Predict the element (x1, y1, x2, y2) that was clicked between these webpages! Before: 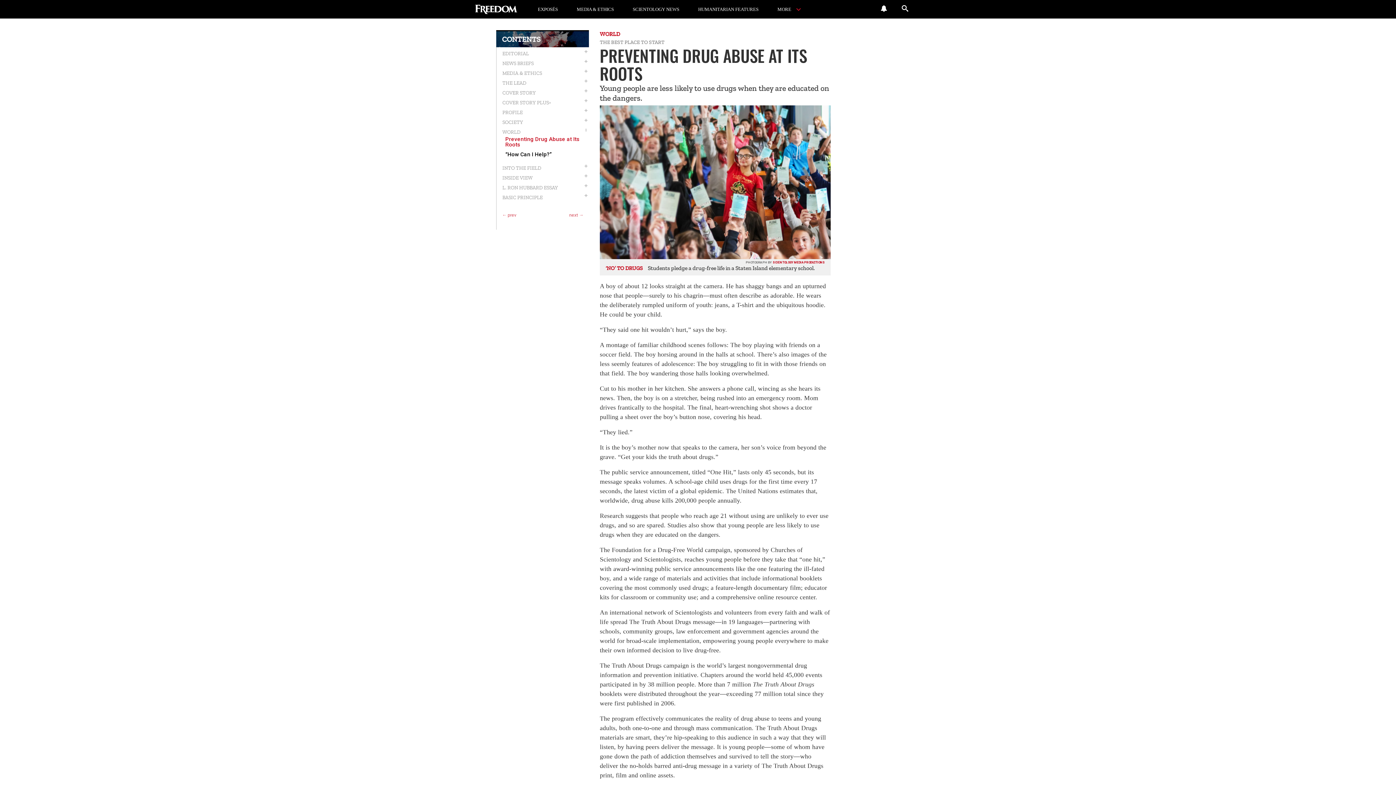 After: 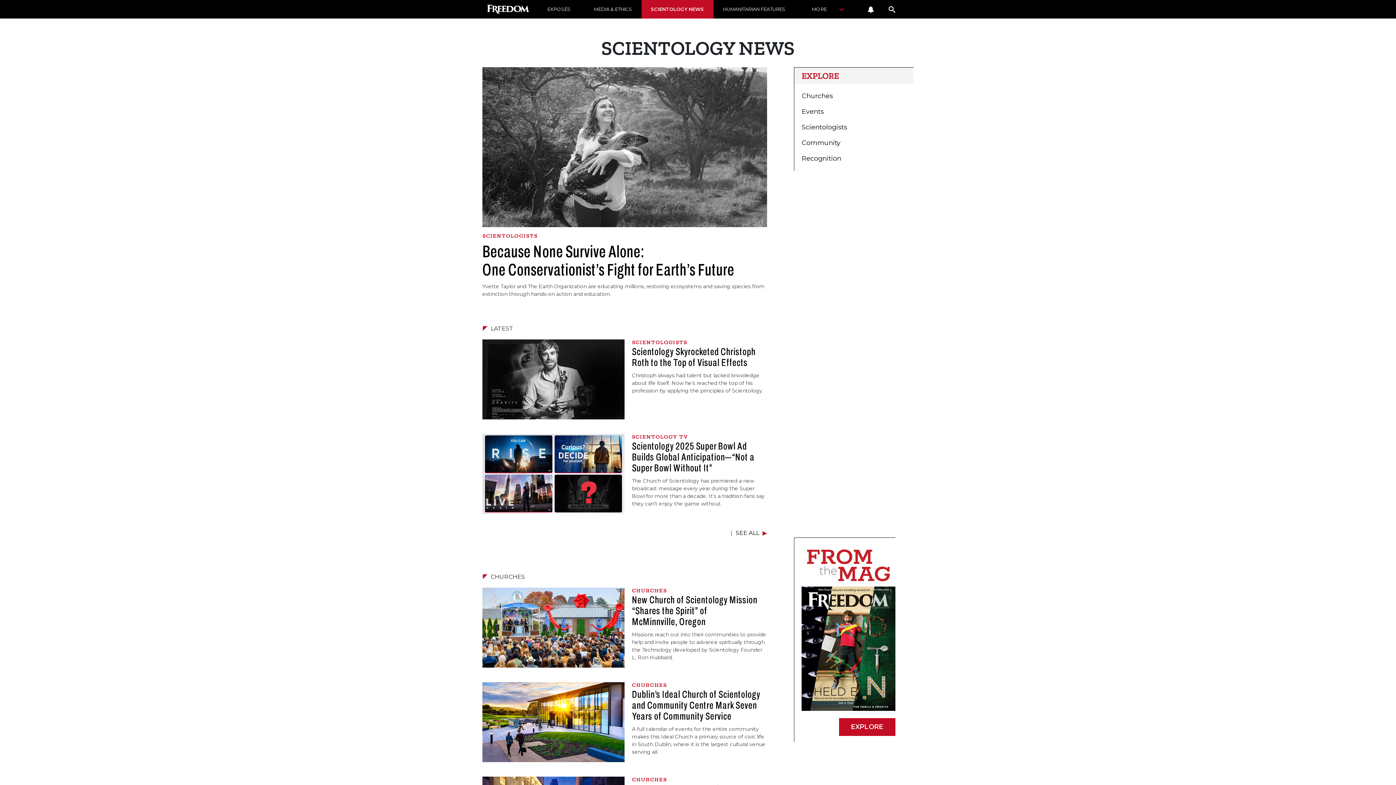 Action: label: SCIENTOLOGY NEWS bbox: (632, 6, 679, 12)